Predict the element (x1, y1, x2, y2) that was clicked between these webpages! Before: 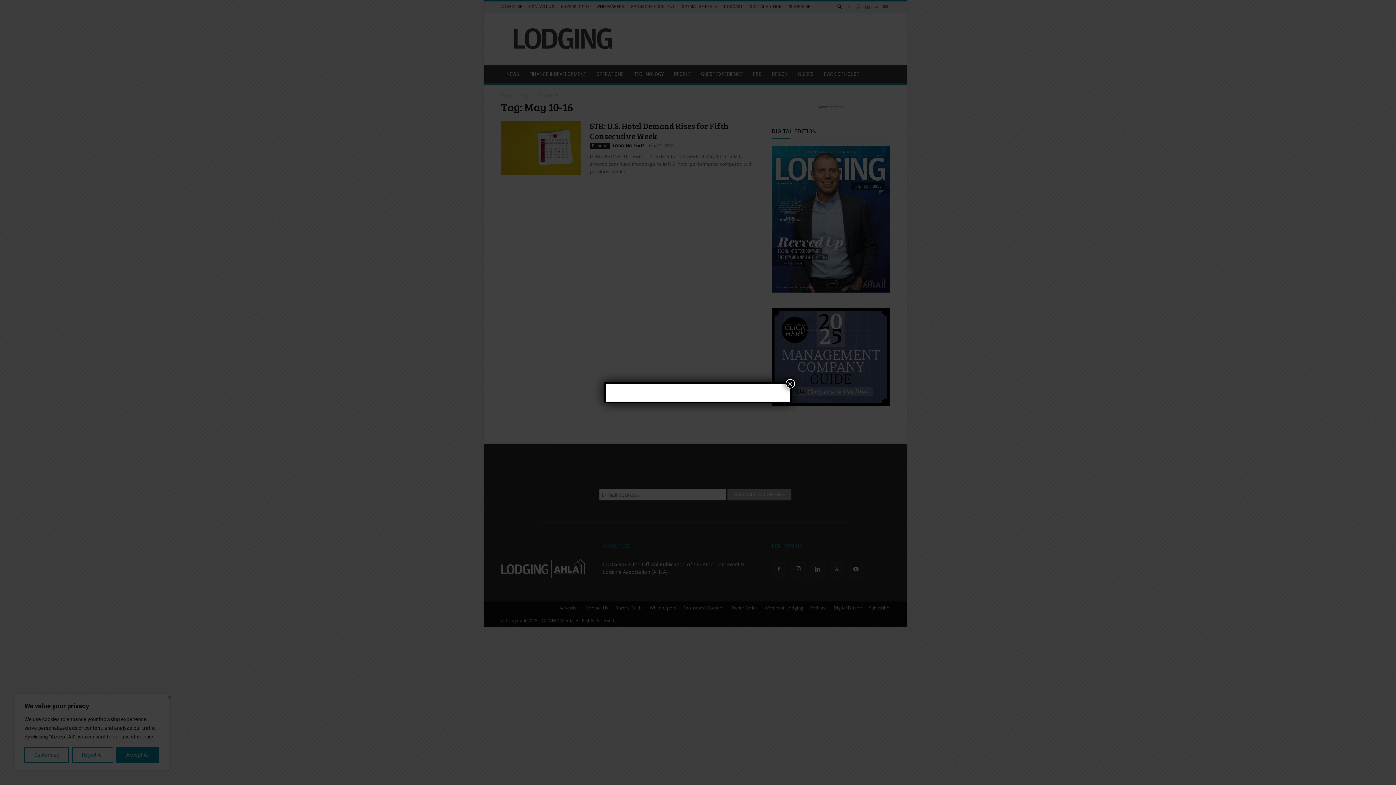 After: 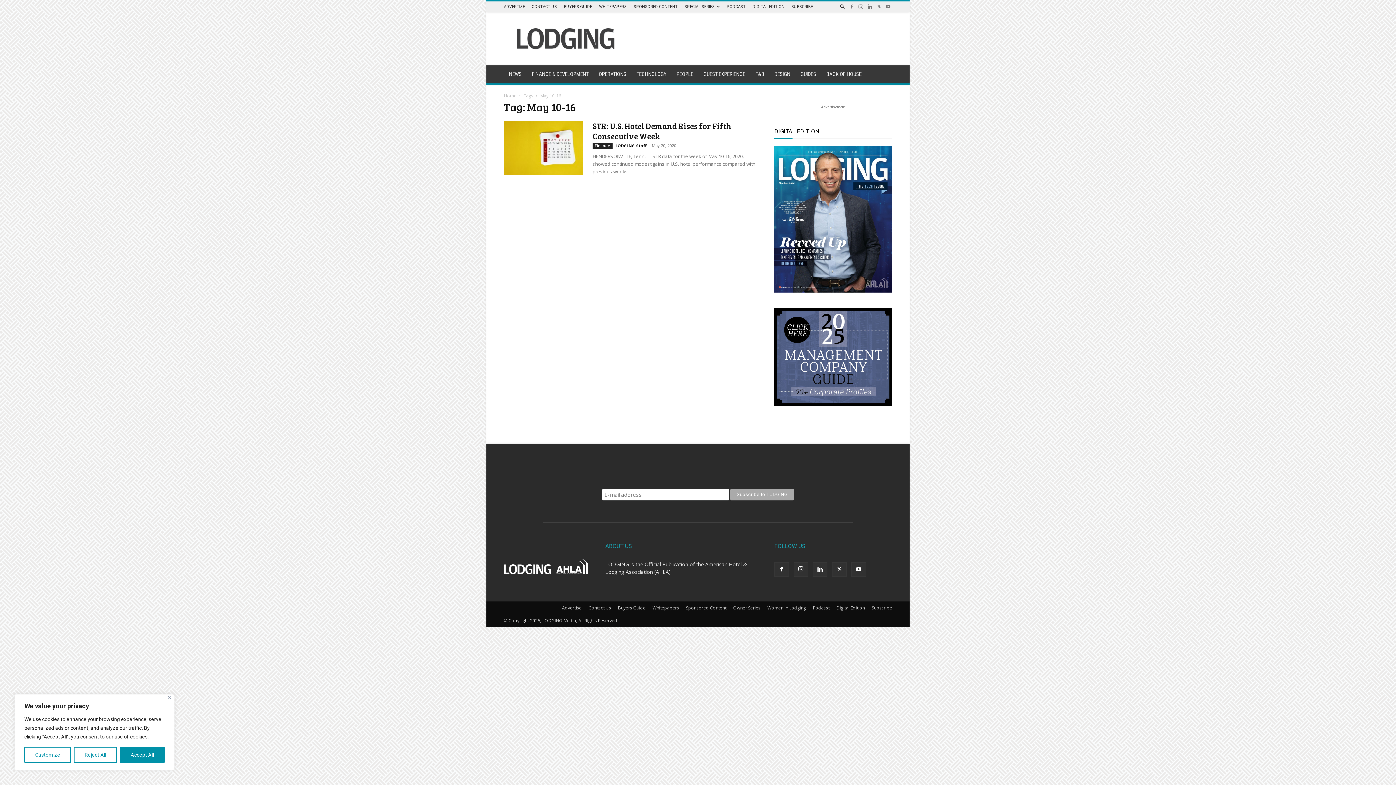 Action: label: Close bbox: (785, 379, 795, 388)